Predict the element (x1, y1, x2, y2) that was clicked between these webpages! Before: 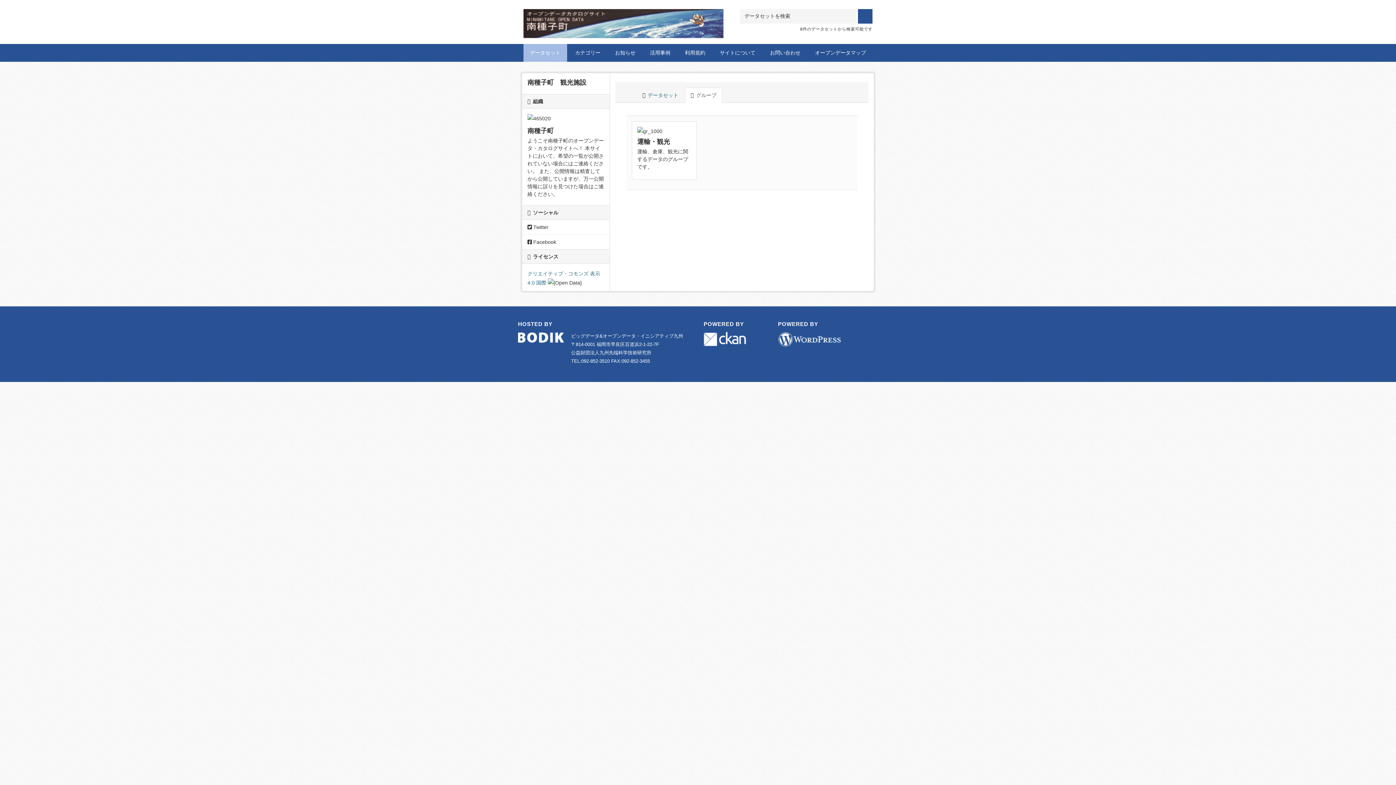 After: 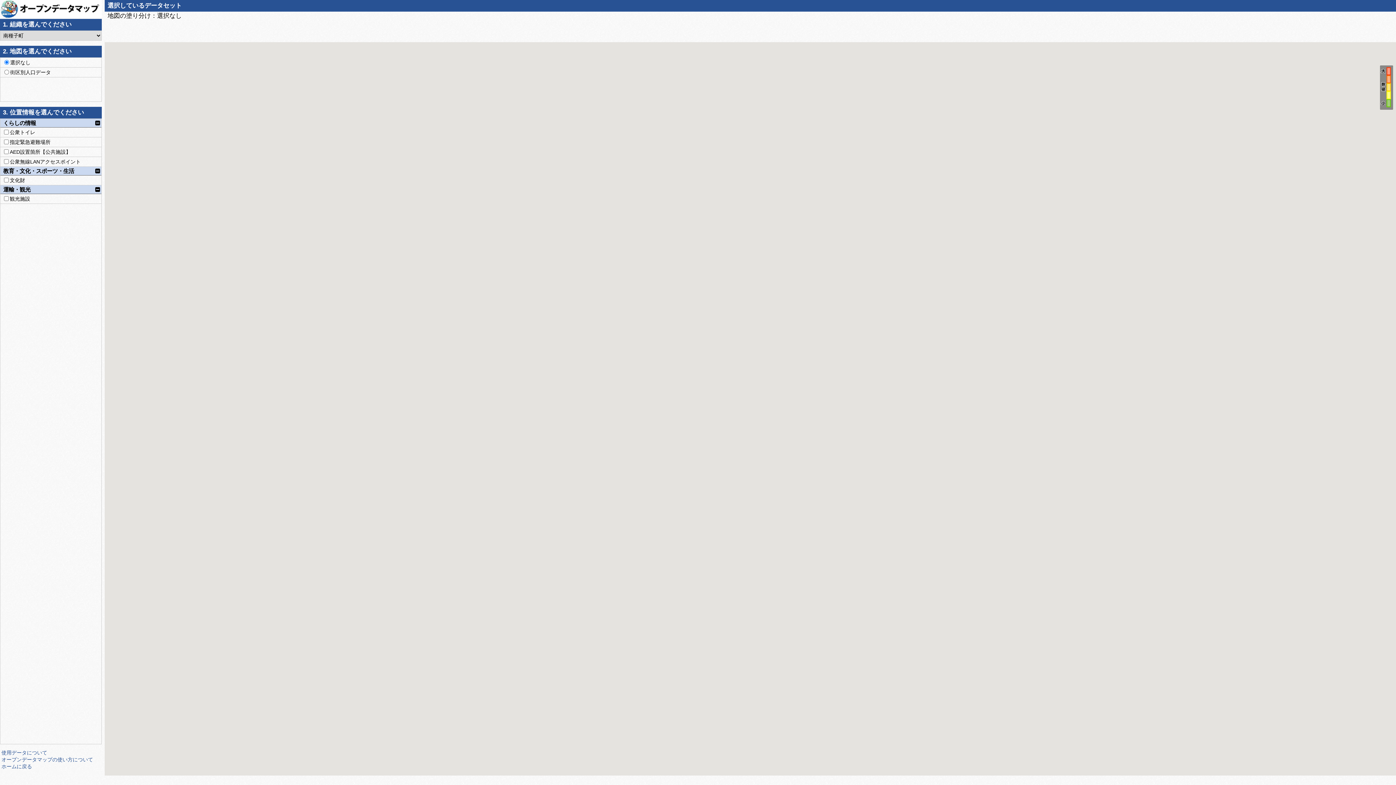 Action: bbox: (808, 44, 872, 61) label: オープンデータマップ